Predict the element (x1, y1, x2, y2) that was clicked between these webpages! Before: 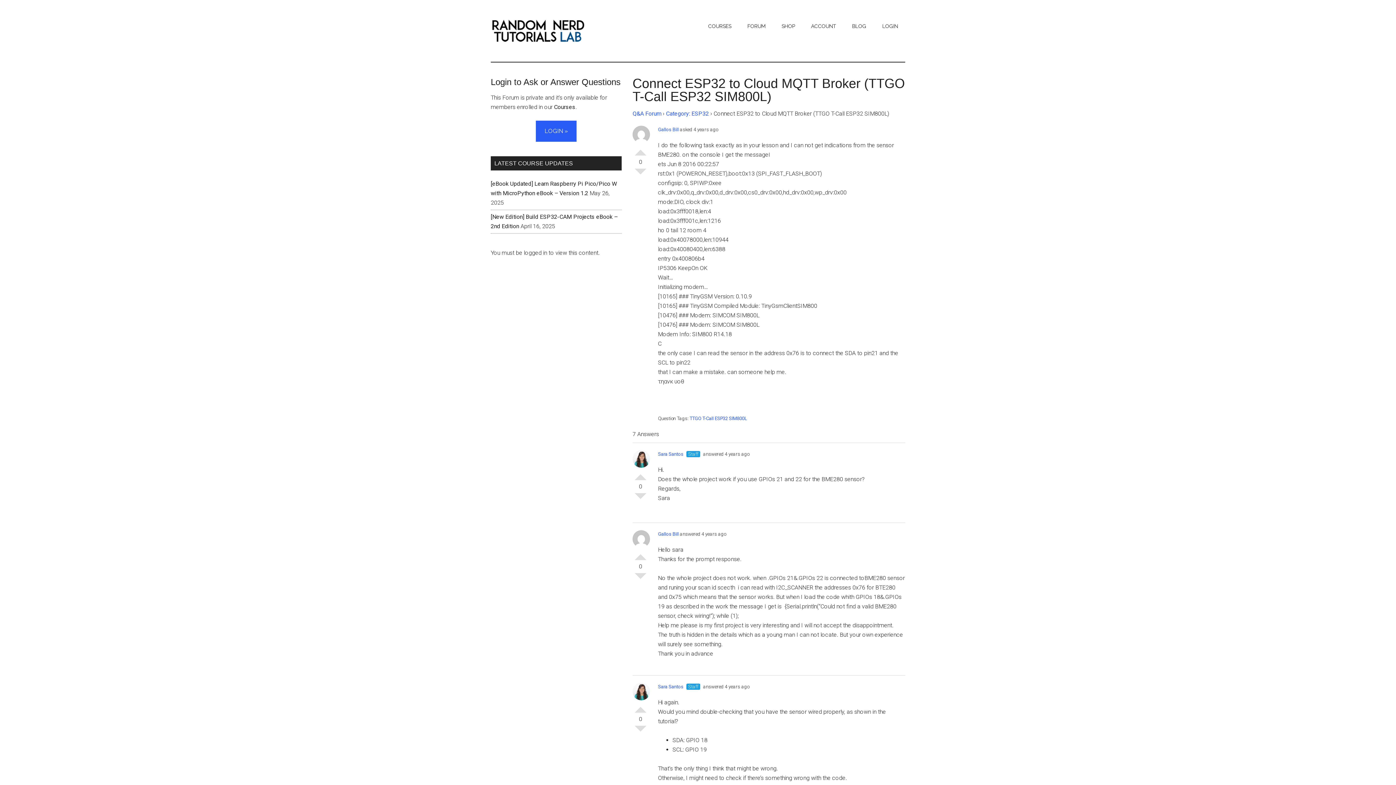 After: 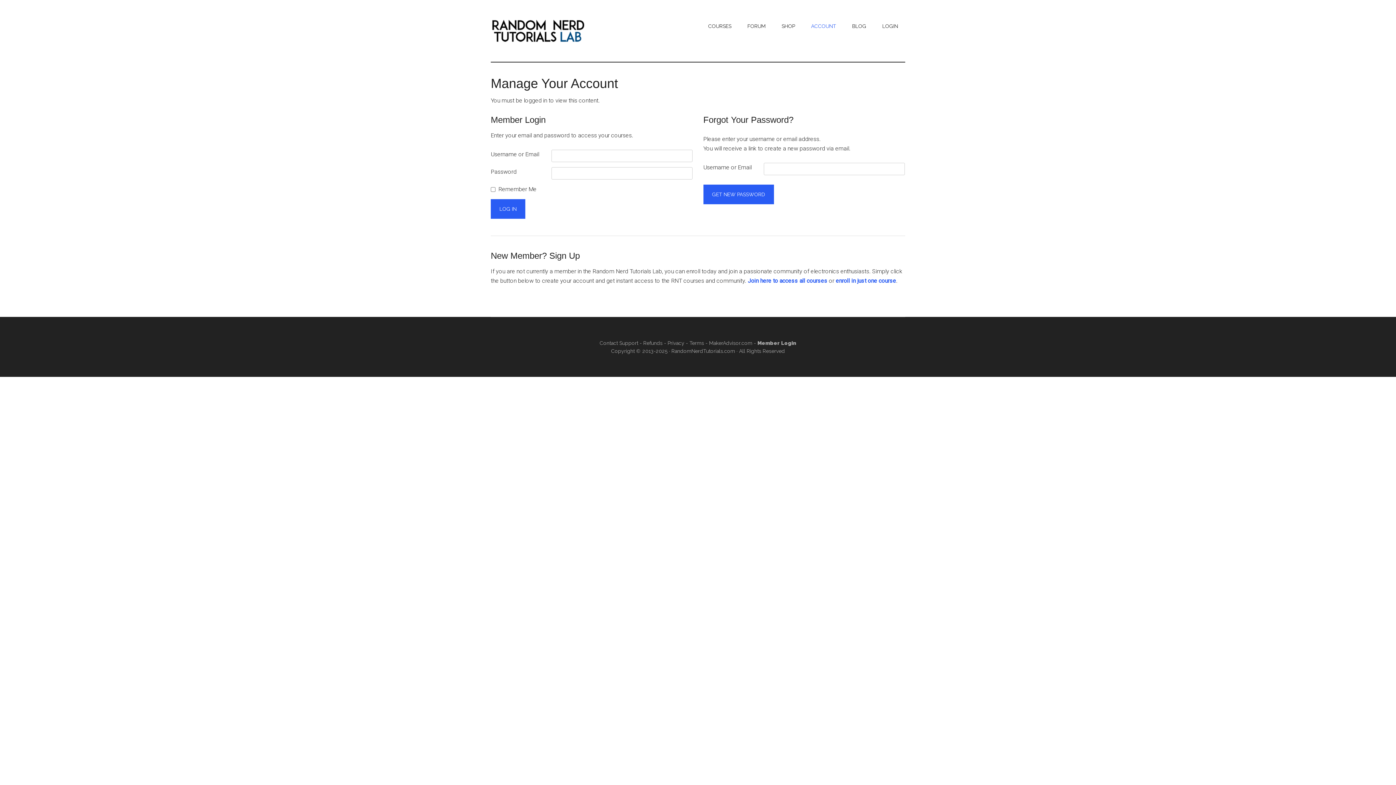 Action: label: ACCOUNT bbox: (804, 14, 843, 37)